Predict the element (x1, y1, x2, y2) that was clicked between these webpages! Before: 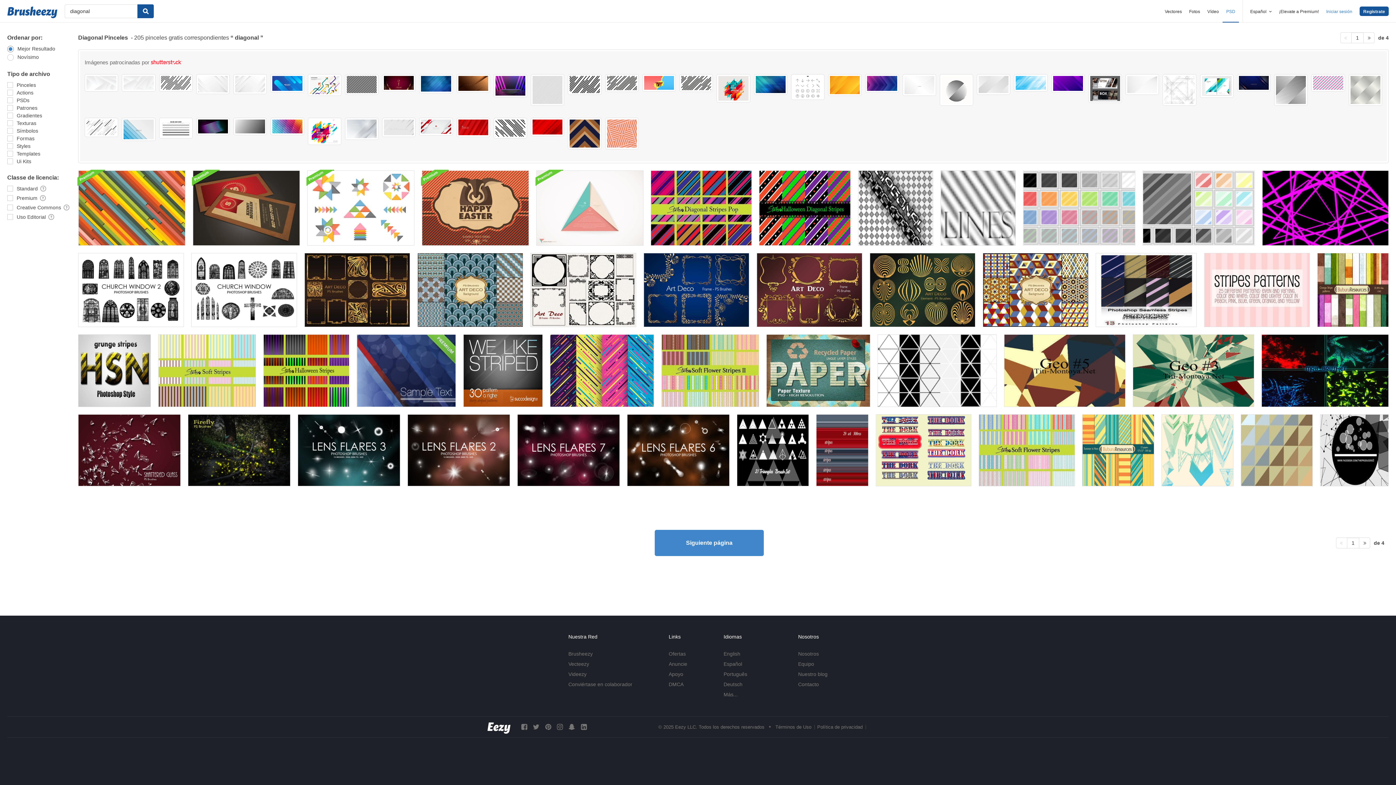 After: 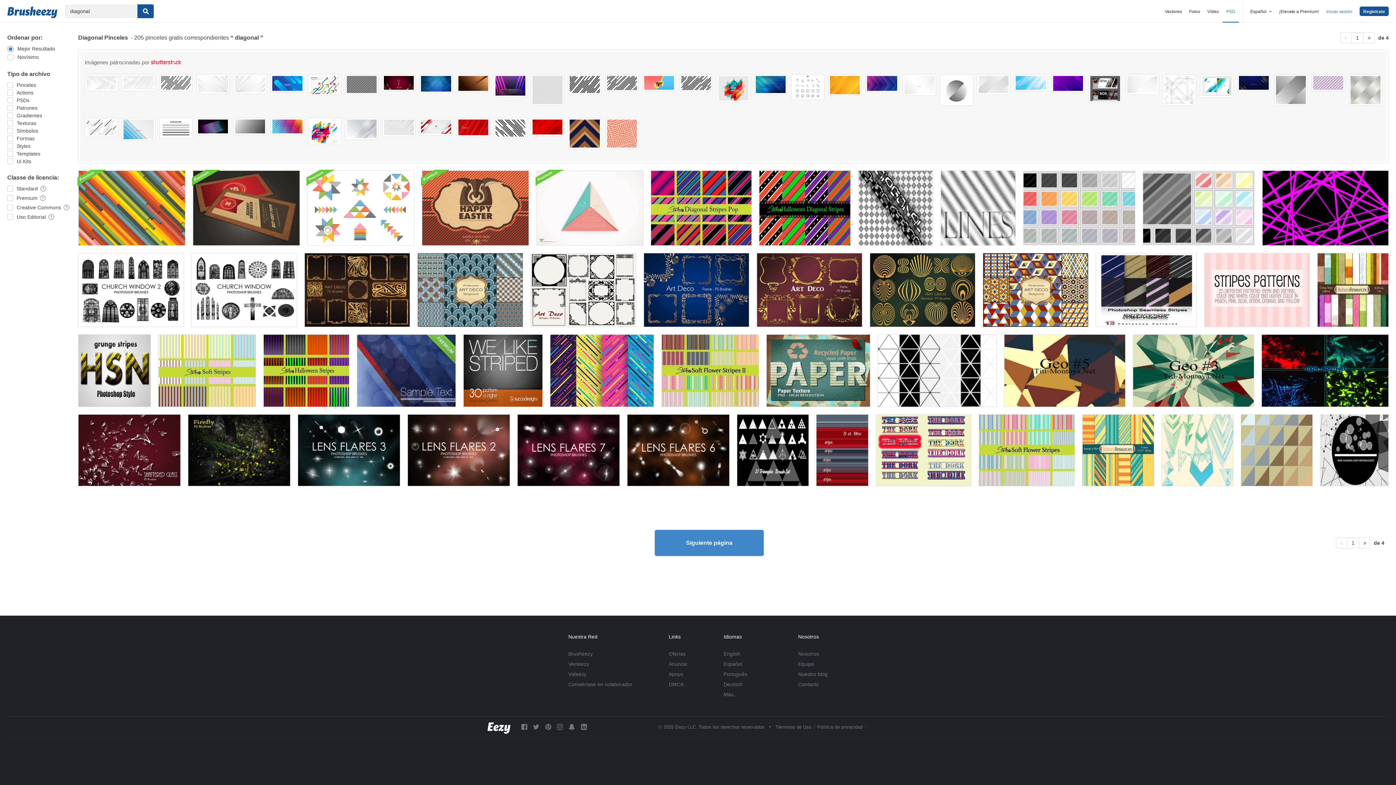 Action: bbox: (865, 74, 899, 92)